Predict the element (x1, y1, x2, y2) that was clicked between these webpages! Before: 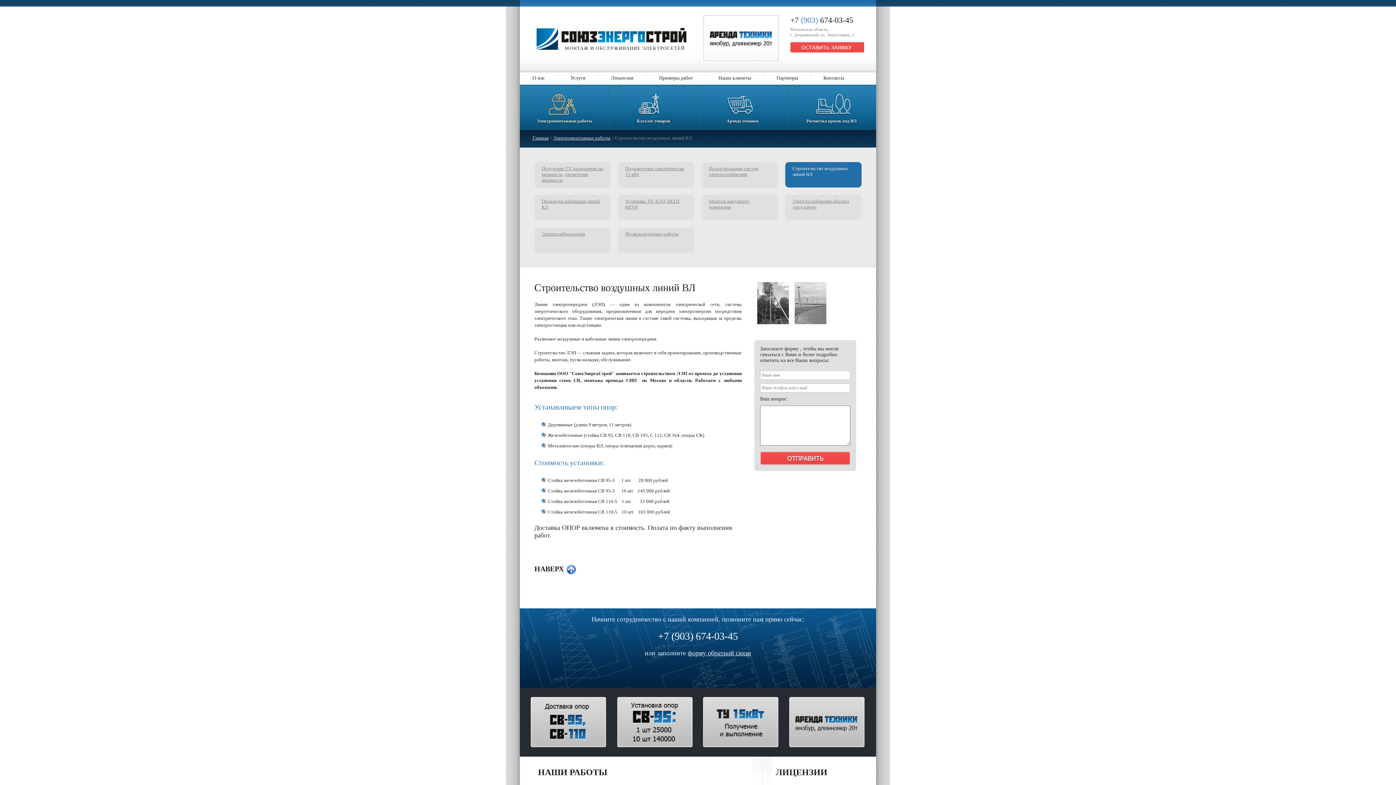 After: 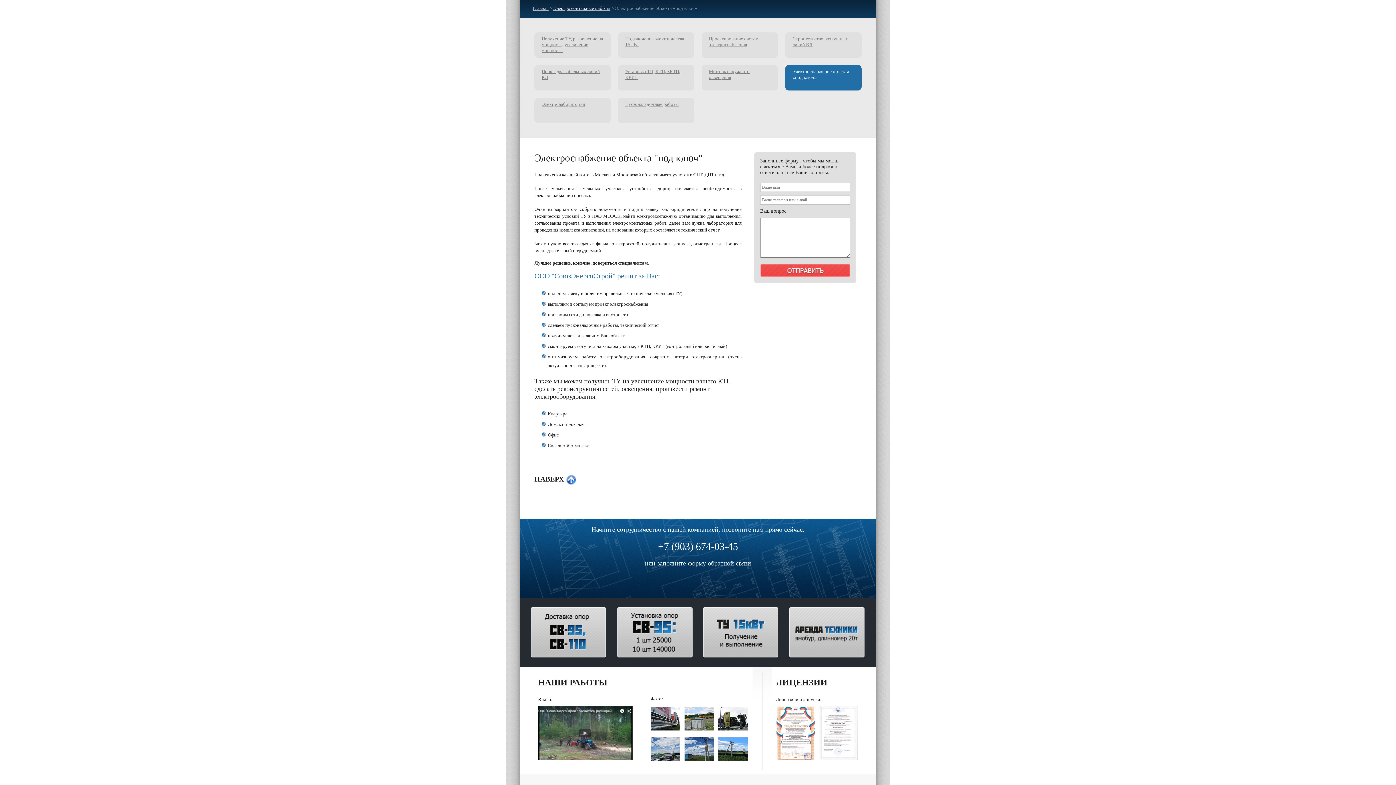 Action: label: Электроснабжение объекта «под ключ» bbox: (785, 194, 861, 220)